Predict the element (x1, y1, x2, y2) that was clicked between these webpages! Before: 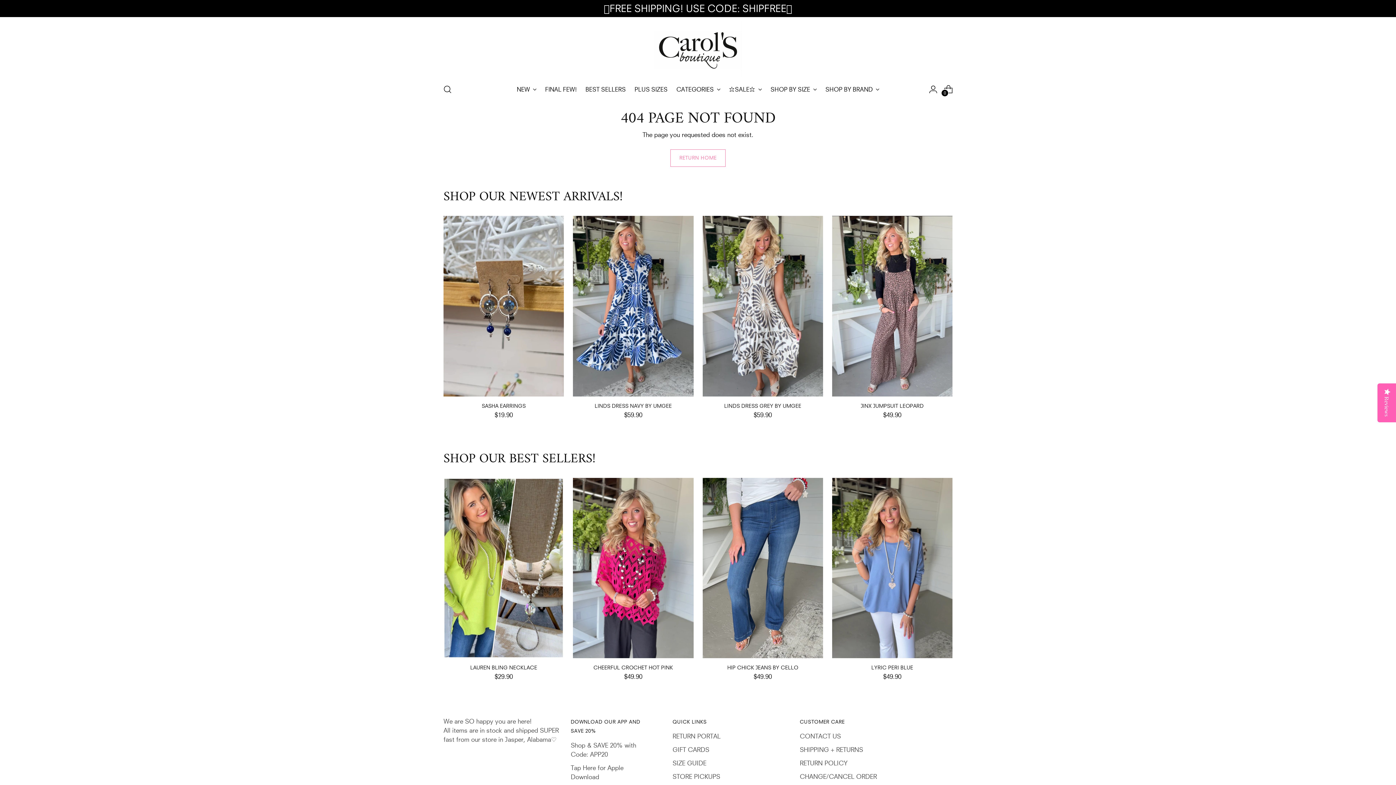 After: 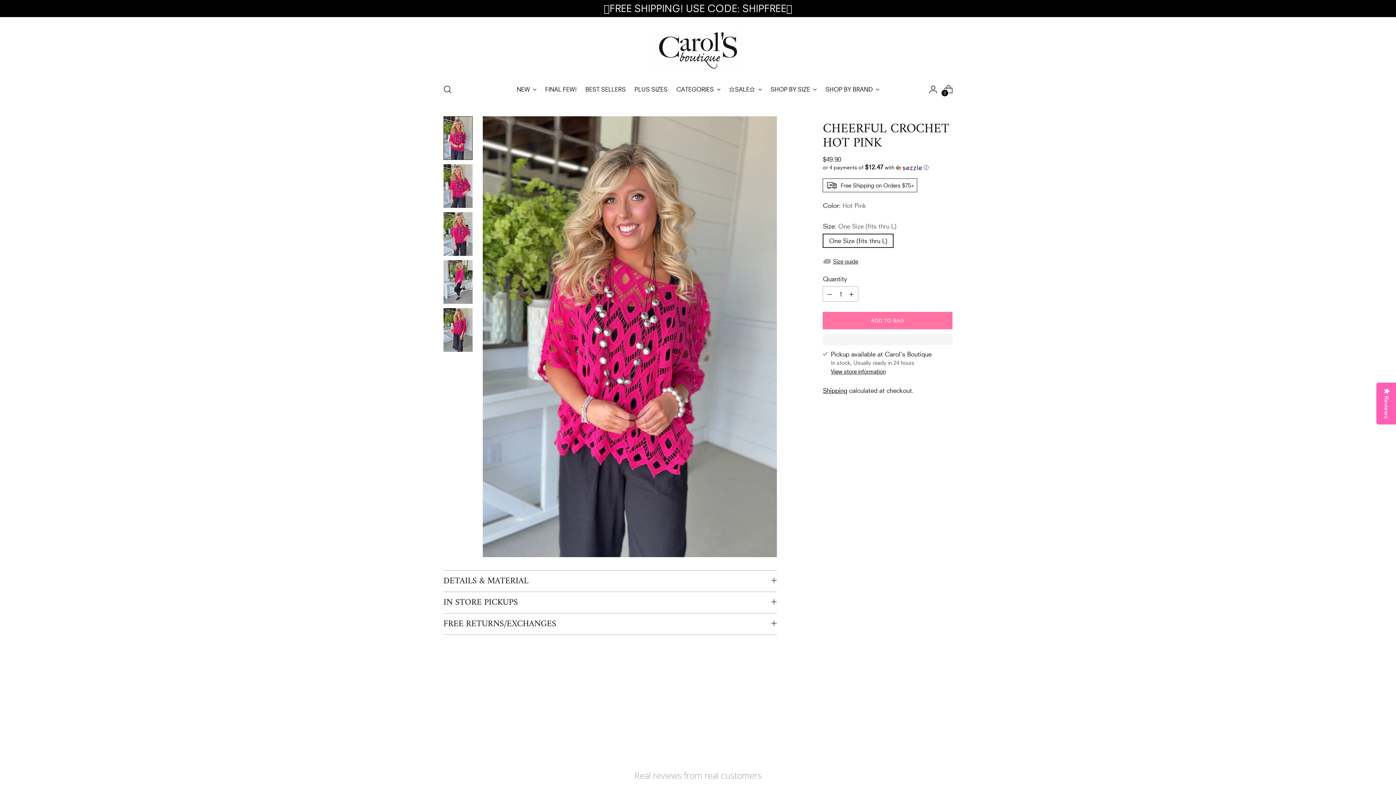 Action: bbox: (573, 478, 693, 658) label: Cheerful Crochet Hot Pink